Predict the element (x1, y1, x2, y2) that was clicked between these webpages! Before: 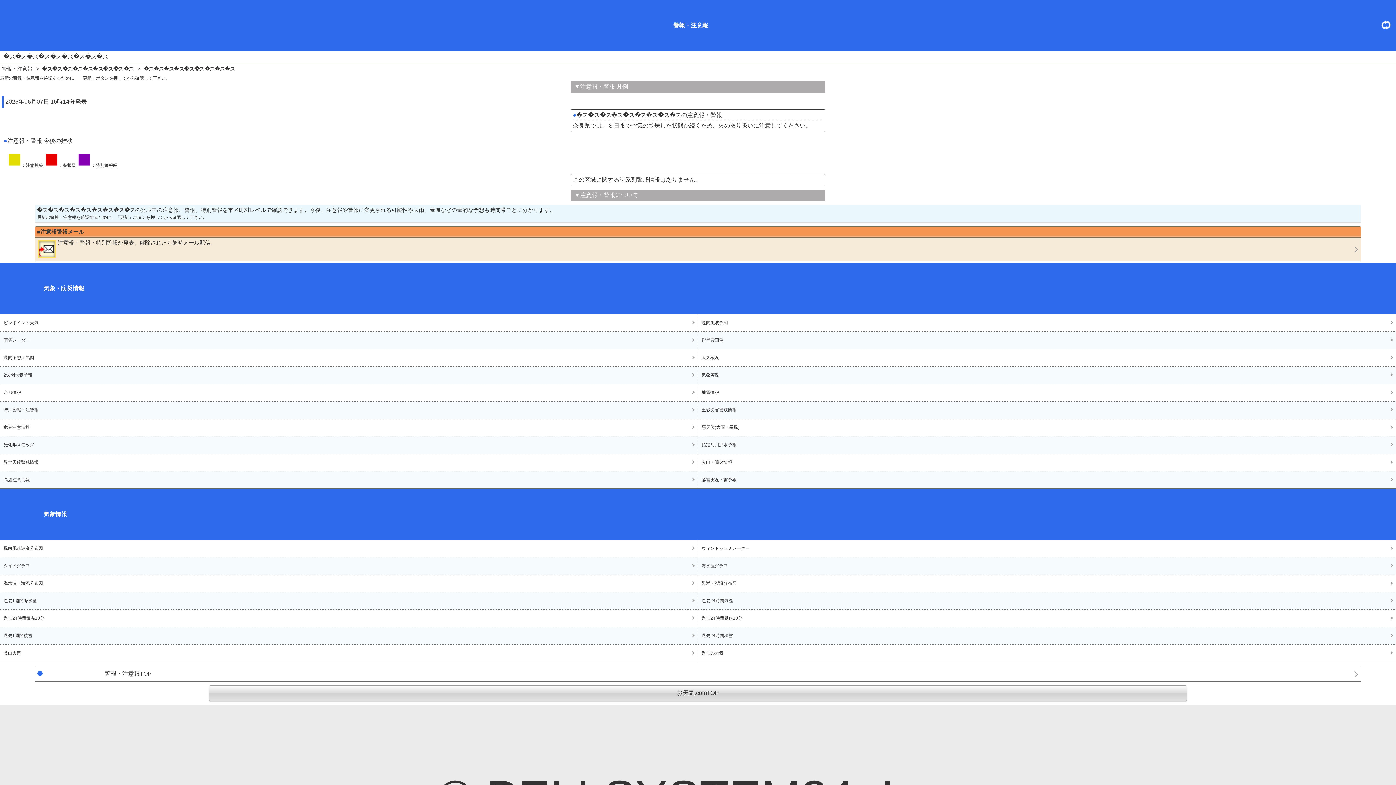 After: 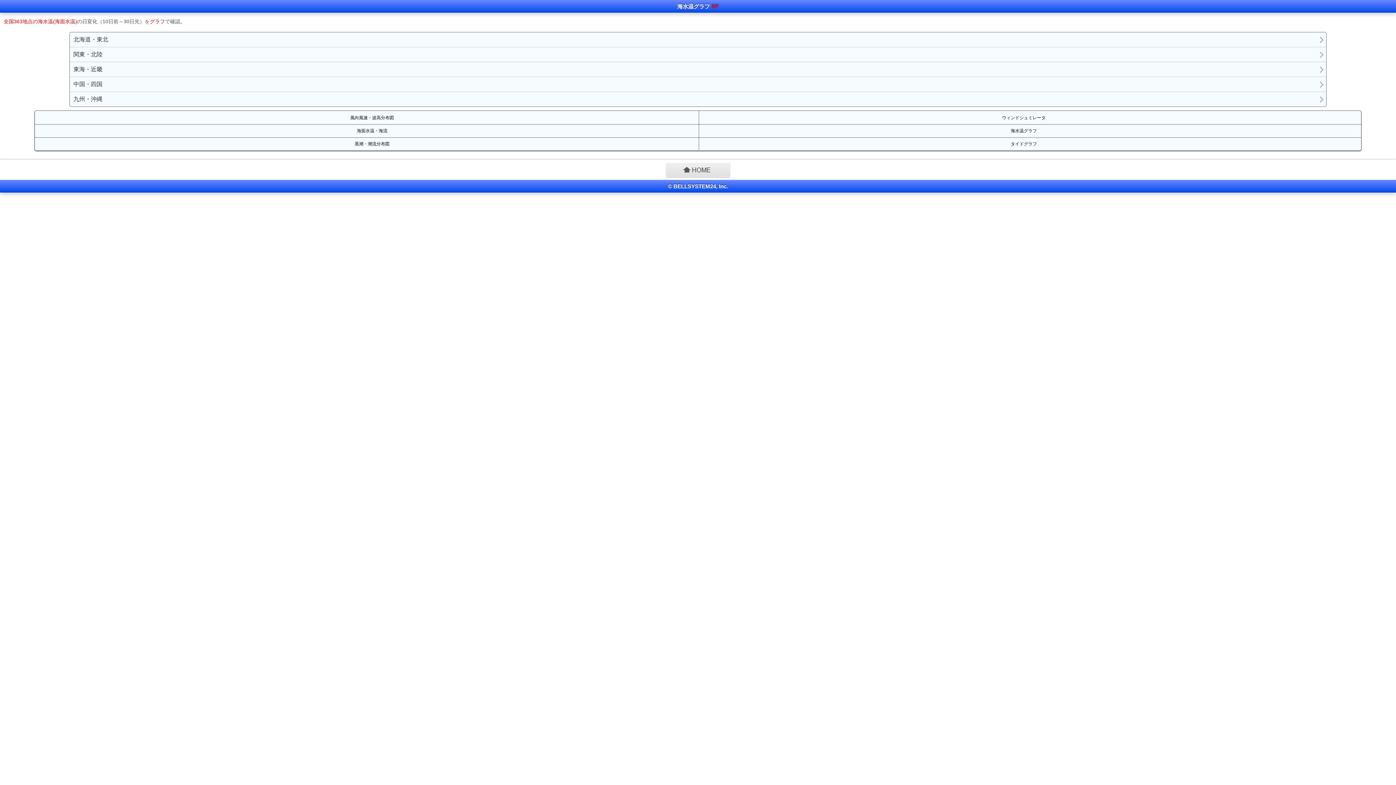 Action: bbox: (698, 557, 1396, 574) label: 海水温グラフ